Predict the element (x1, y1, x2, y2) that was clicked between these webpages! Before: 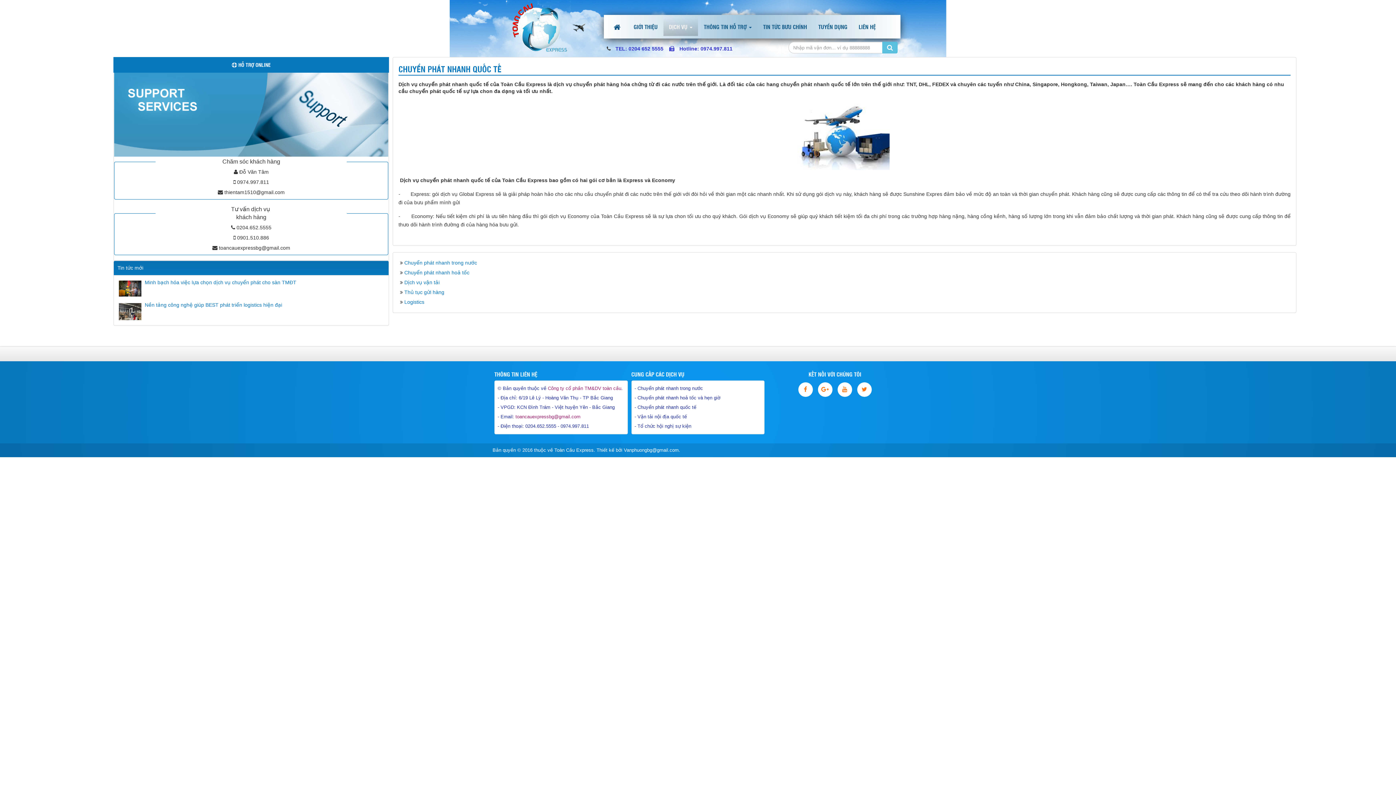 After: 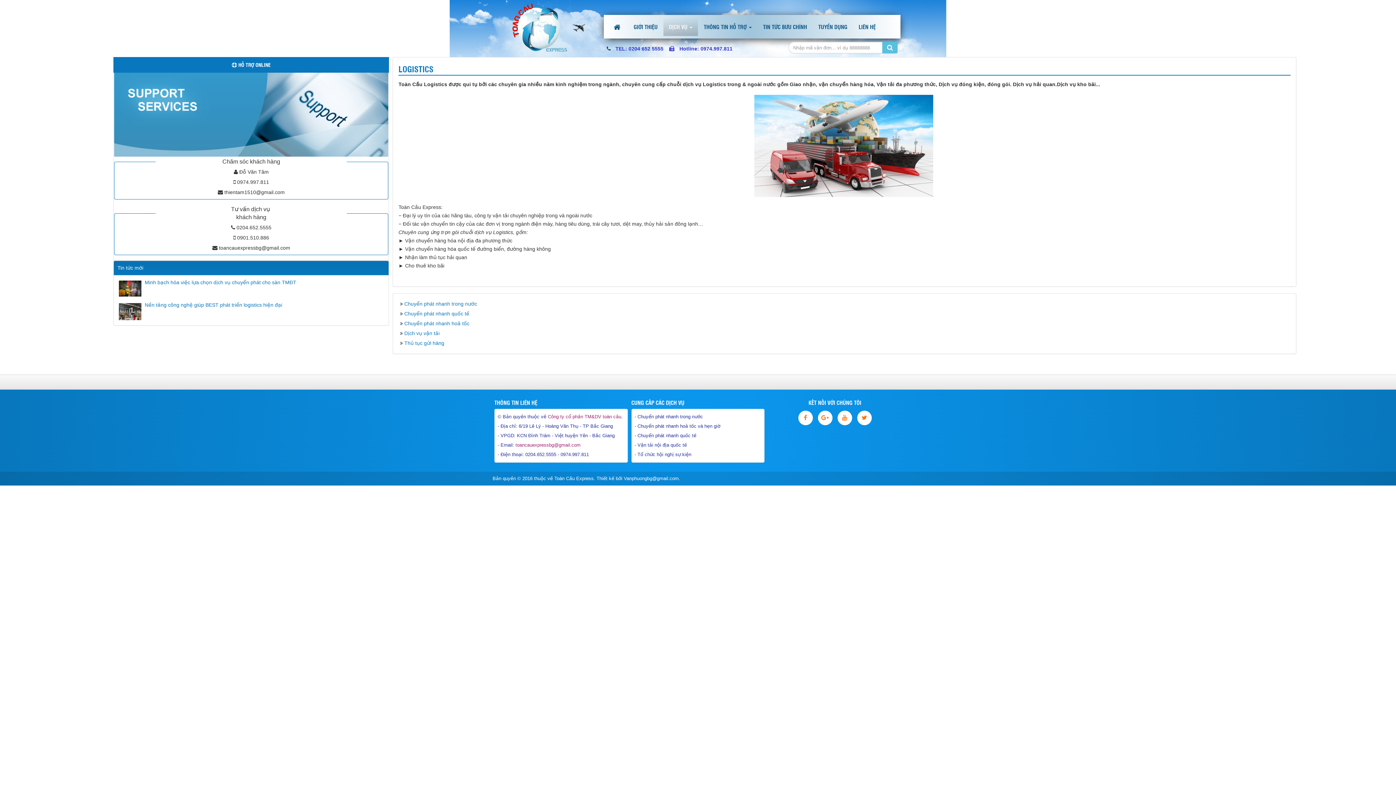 Action: label: Logistics bbox: (404, 299, 424, 305)